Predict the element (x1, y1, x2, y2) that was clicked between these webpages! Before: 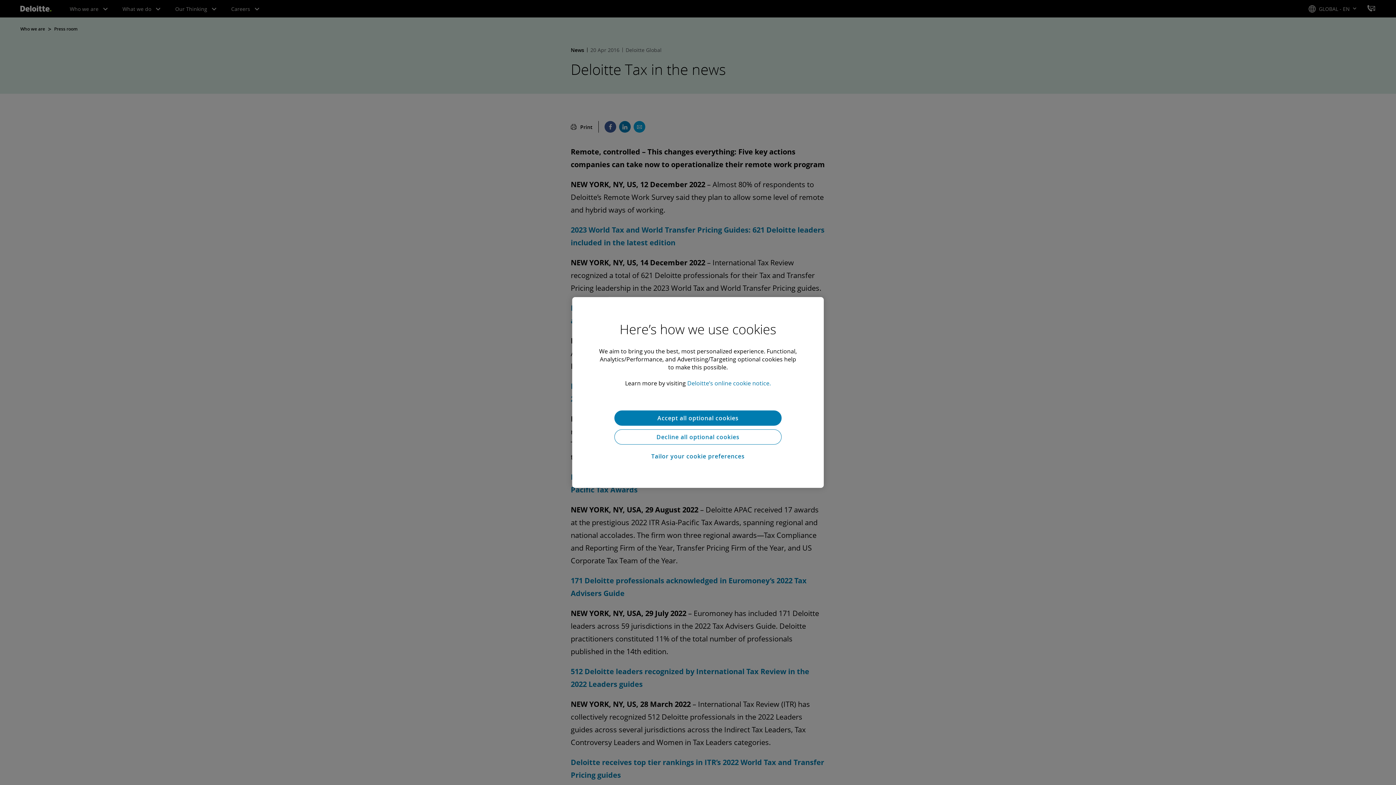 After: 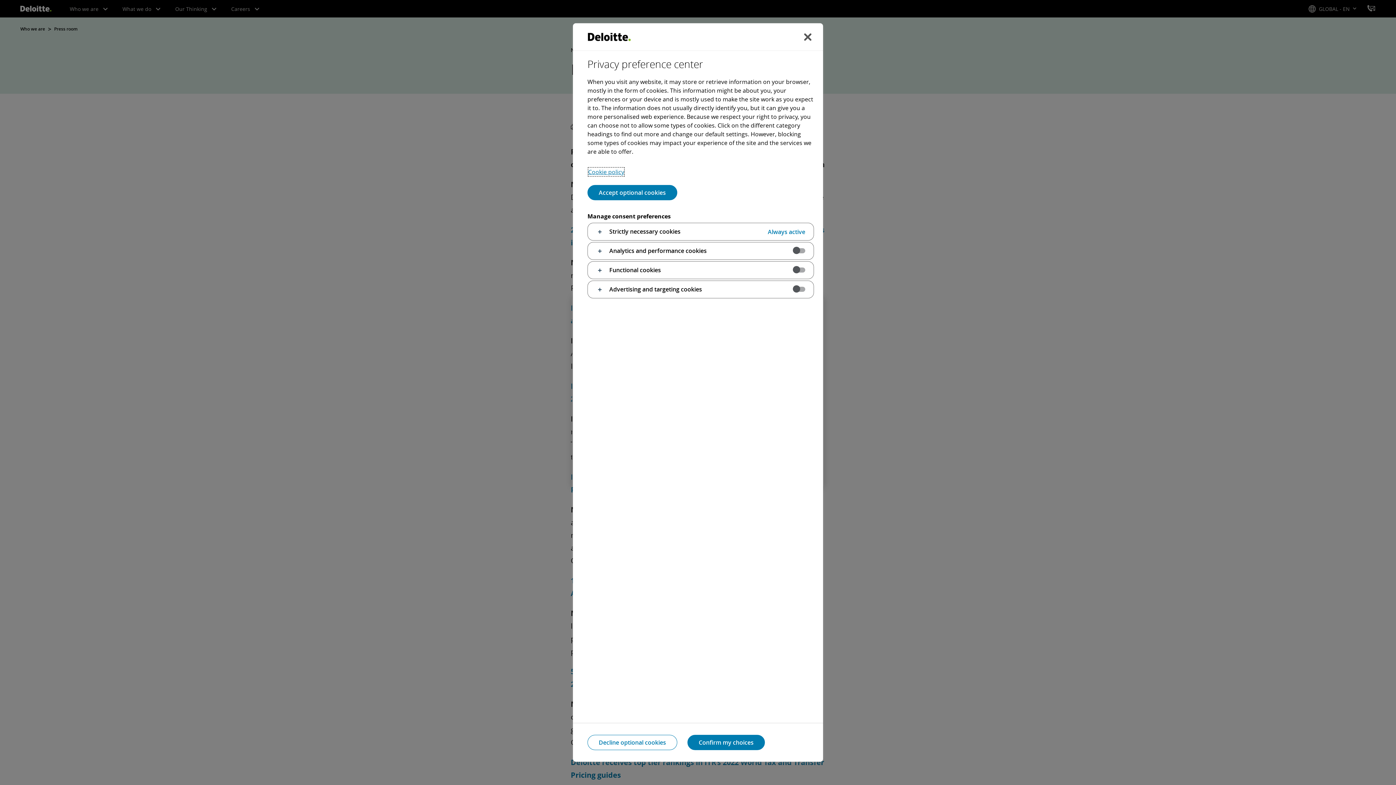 Action: bbox: (614, 448, 781, 464) label: Tailor your cookie preferences